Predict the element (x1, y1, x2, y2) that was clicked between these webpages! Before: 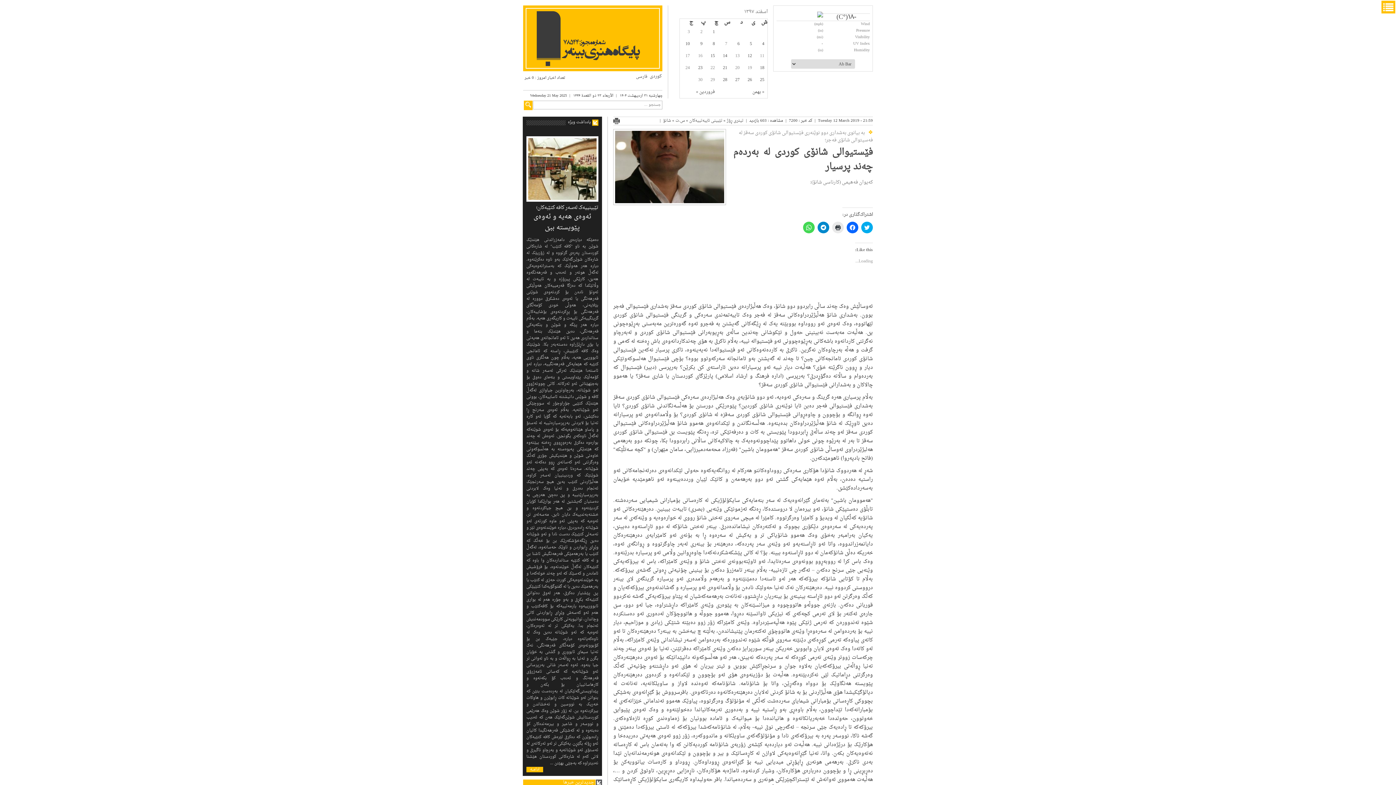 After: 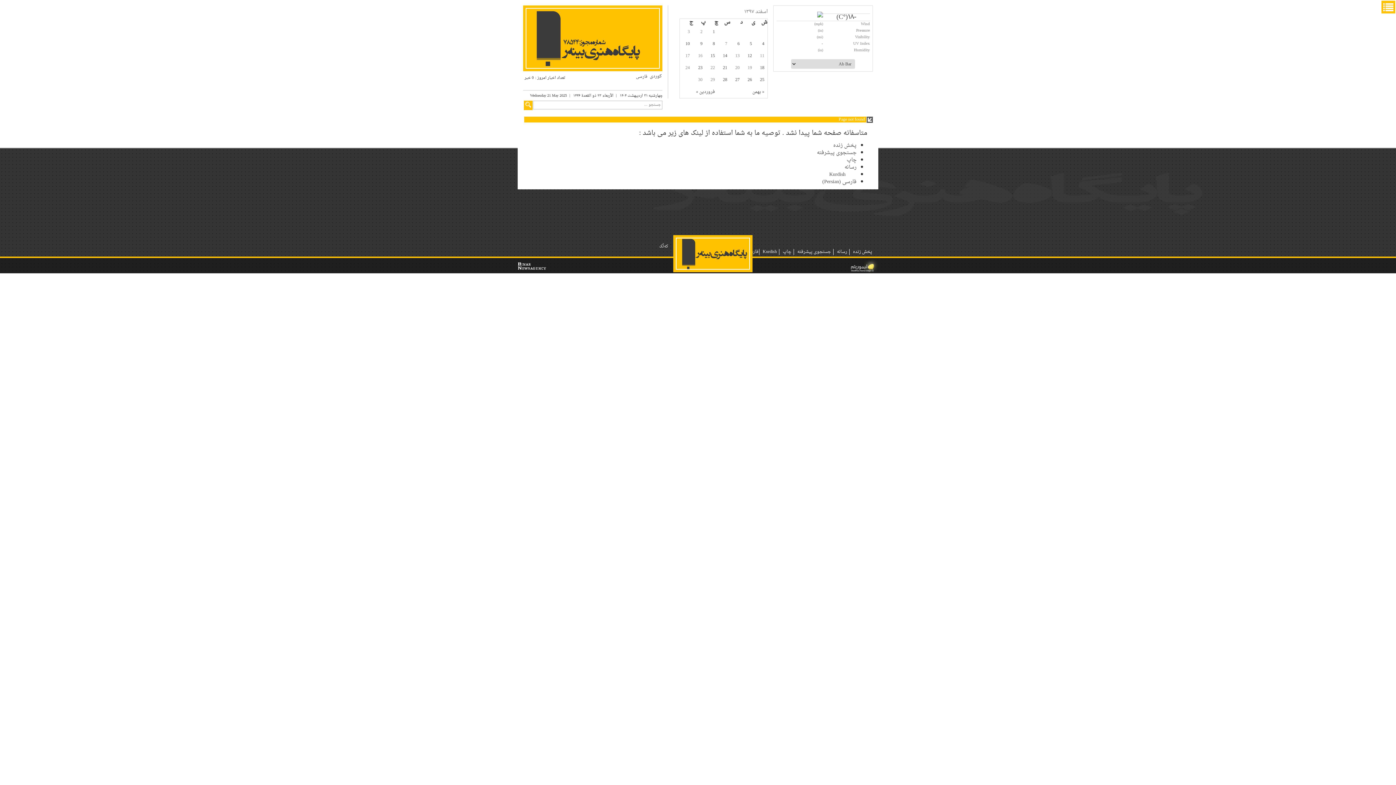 Action: label: 1 bbox: (712, 28, 715, 36)